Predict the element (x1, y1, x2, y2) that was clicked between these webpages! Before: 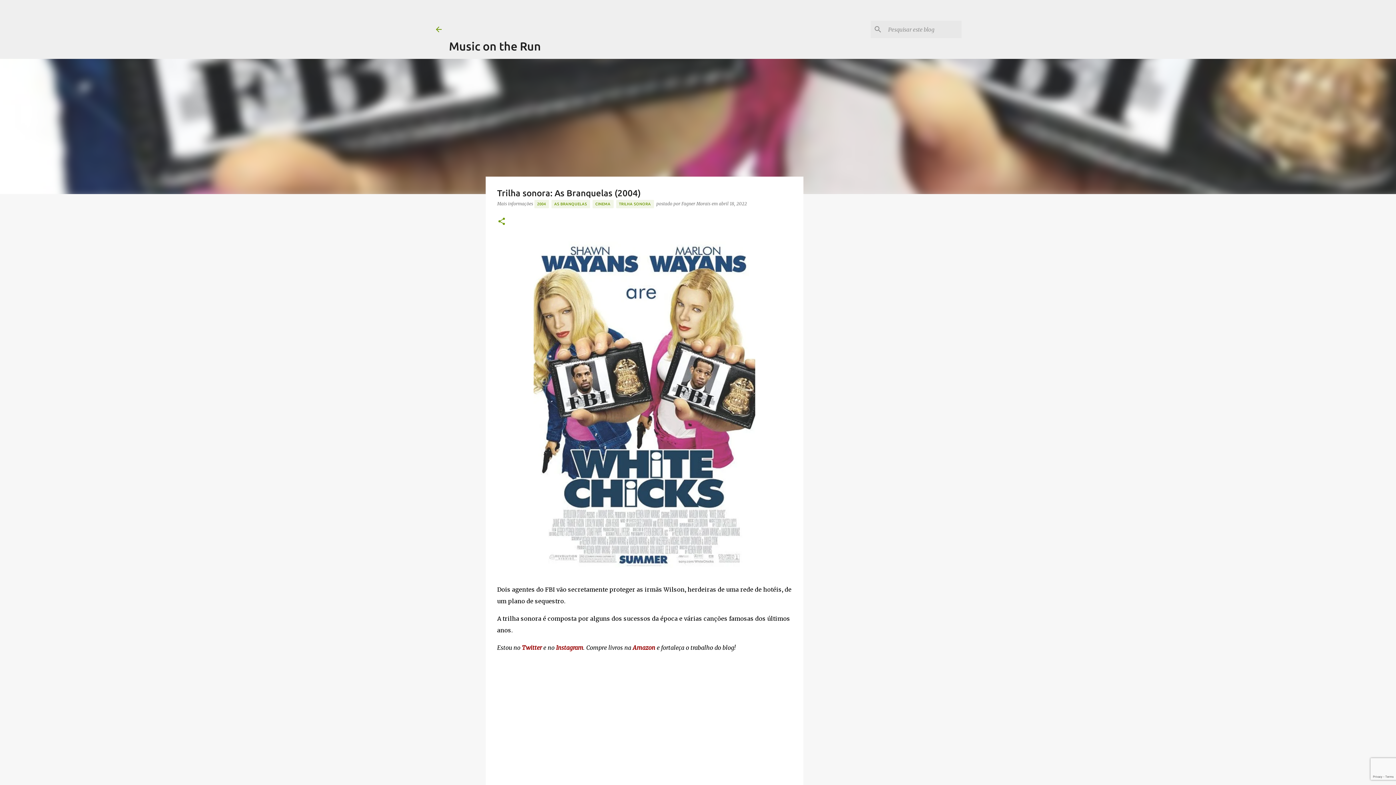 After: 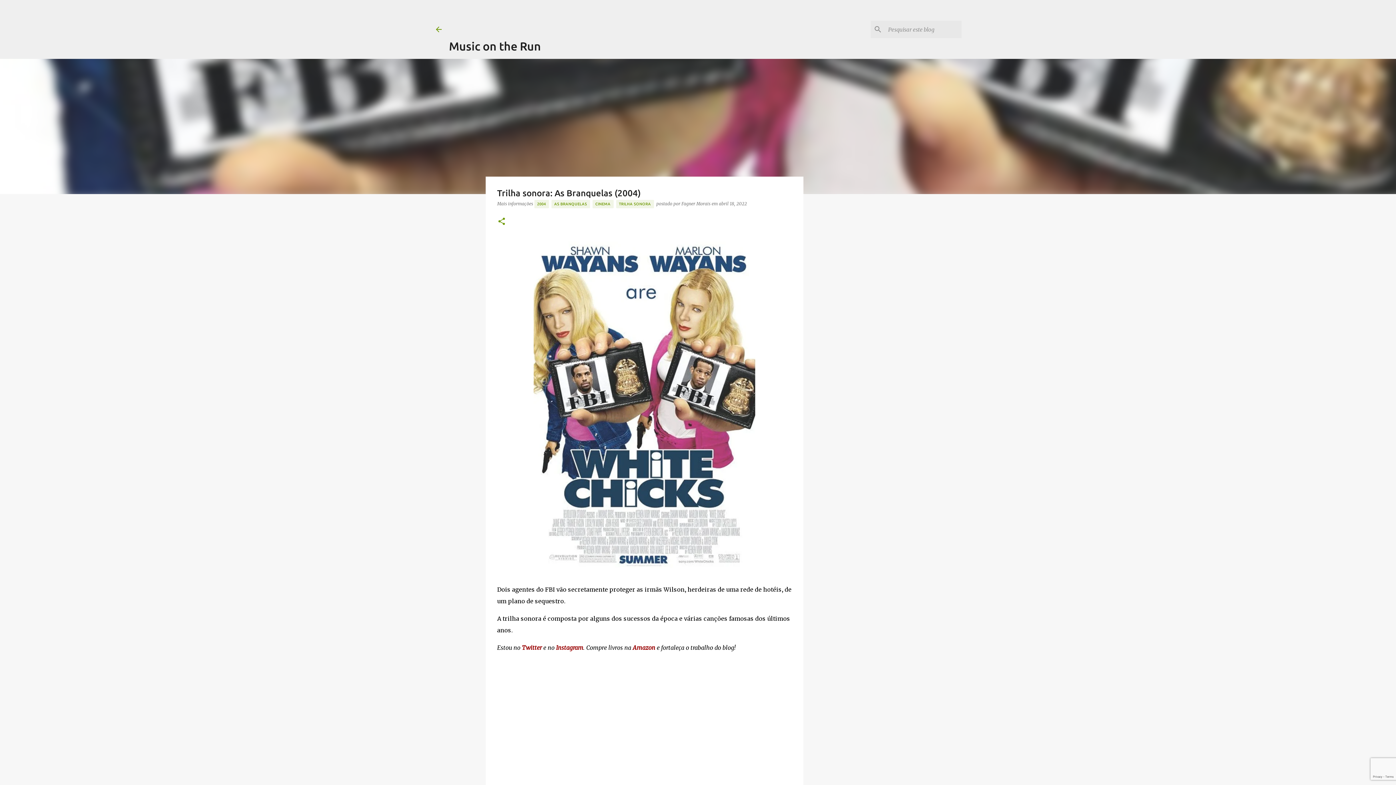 Action: bbox: (556, 644, 583, 651) label: Instagram